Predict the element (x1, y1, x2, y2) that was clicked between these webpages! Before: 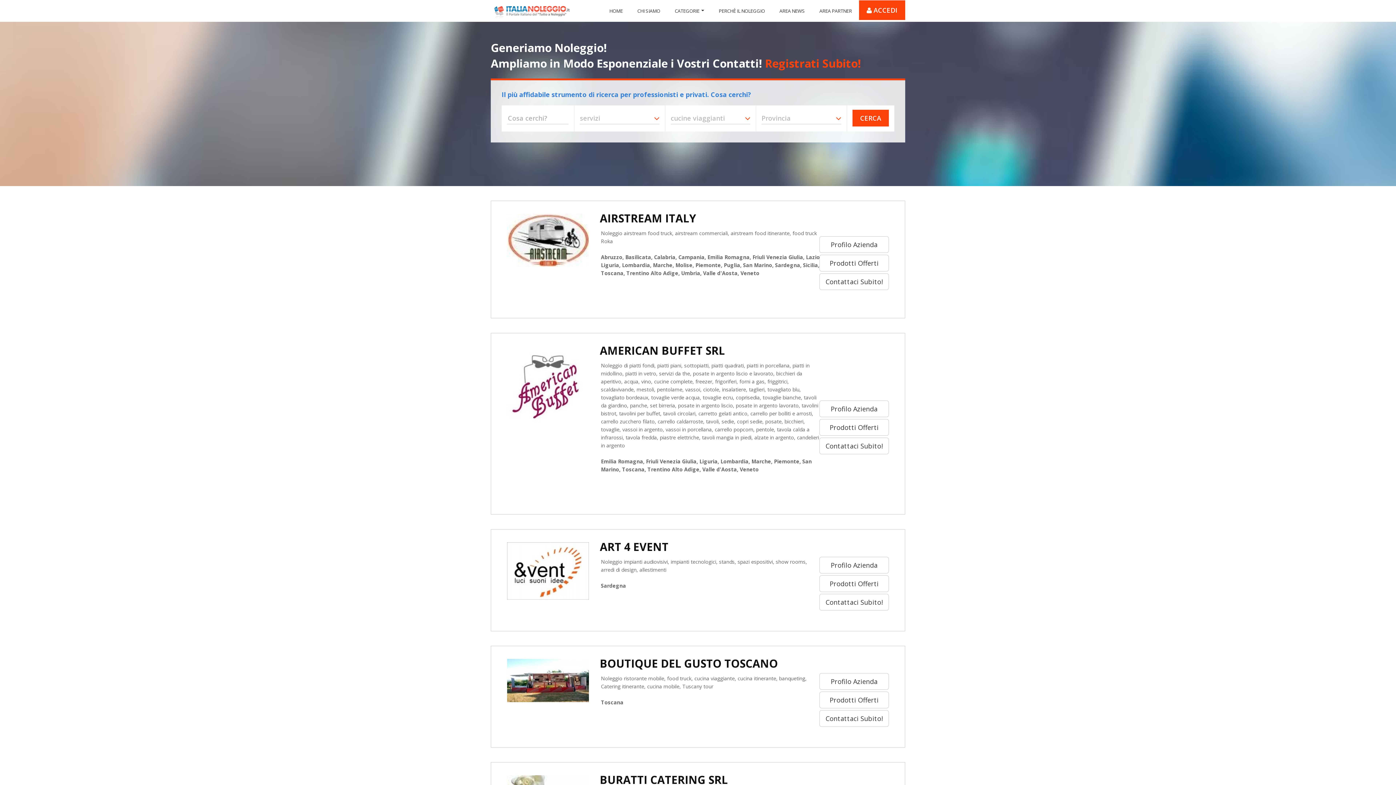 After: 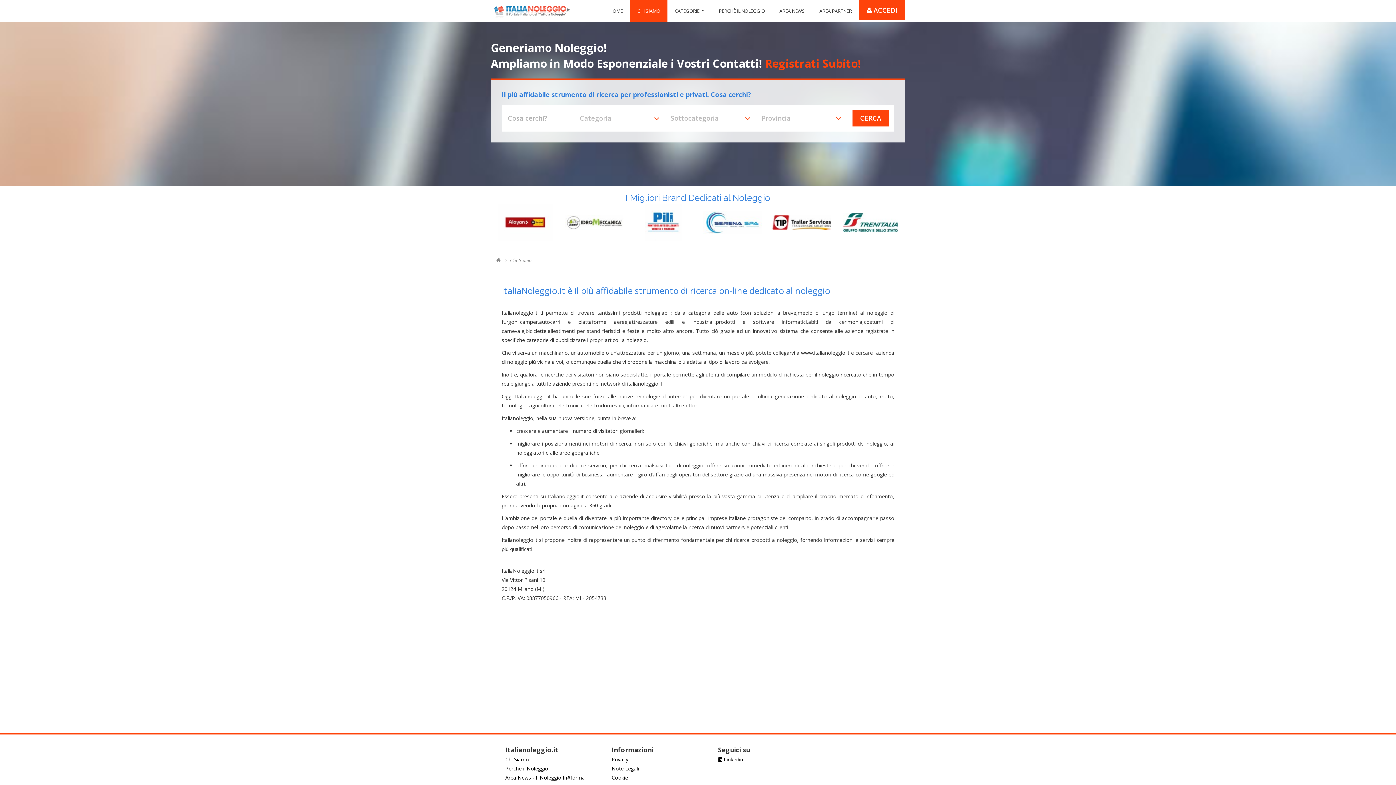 Action: bbox: (637, 0, 660, 21) label: CHI SIAMO